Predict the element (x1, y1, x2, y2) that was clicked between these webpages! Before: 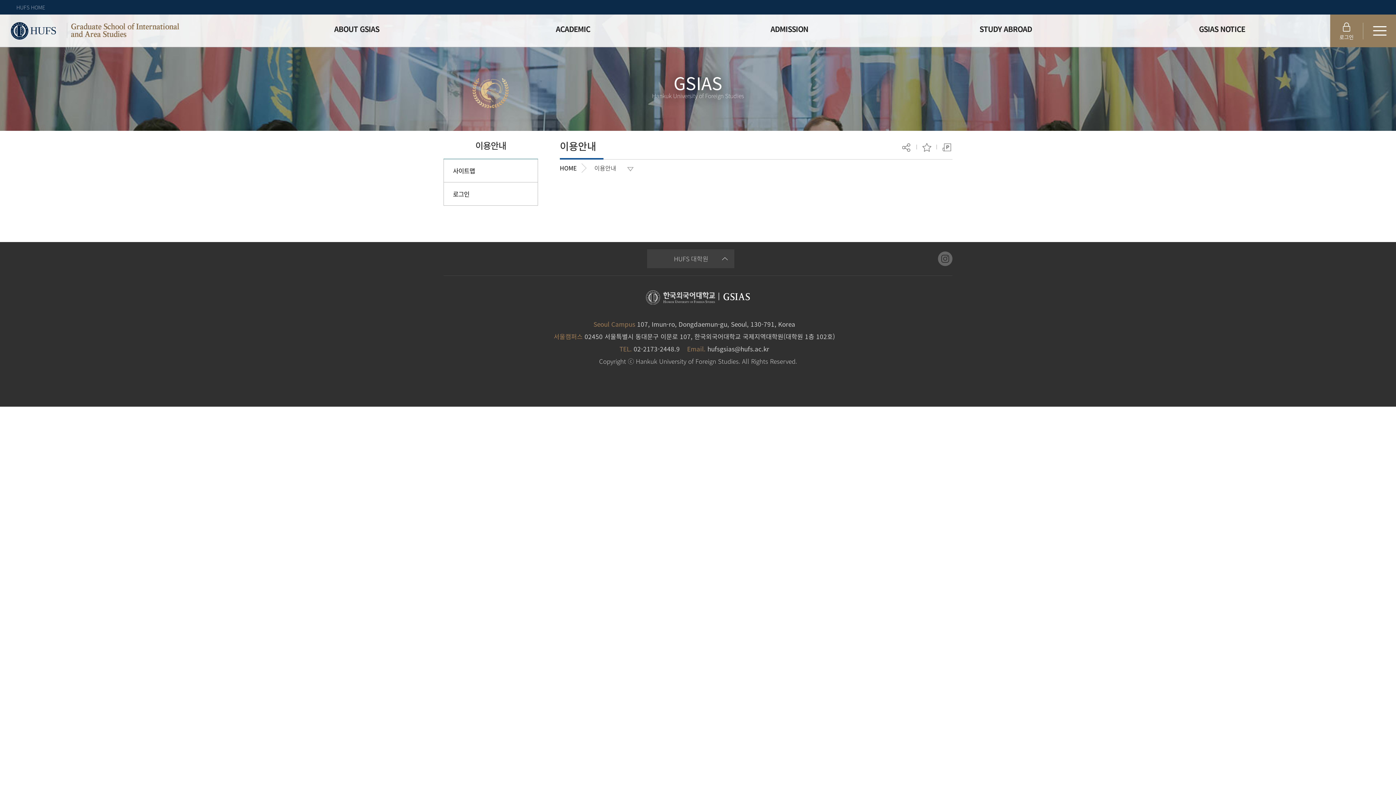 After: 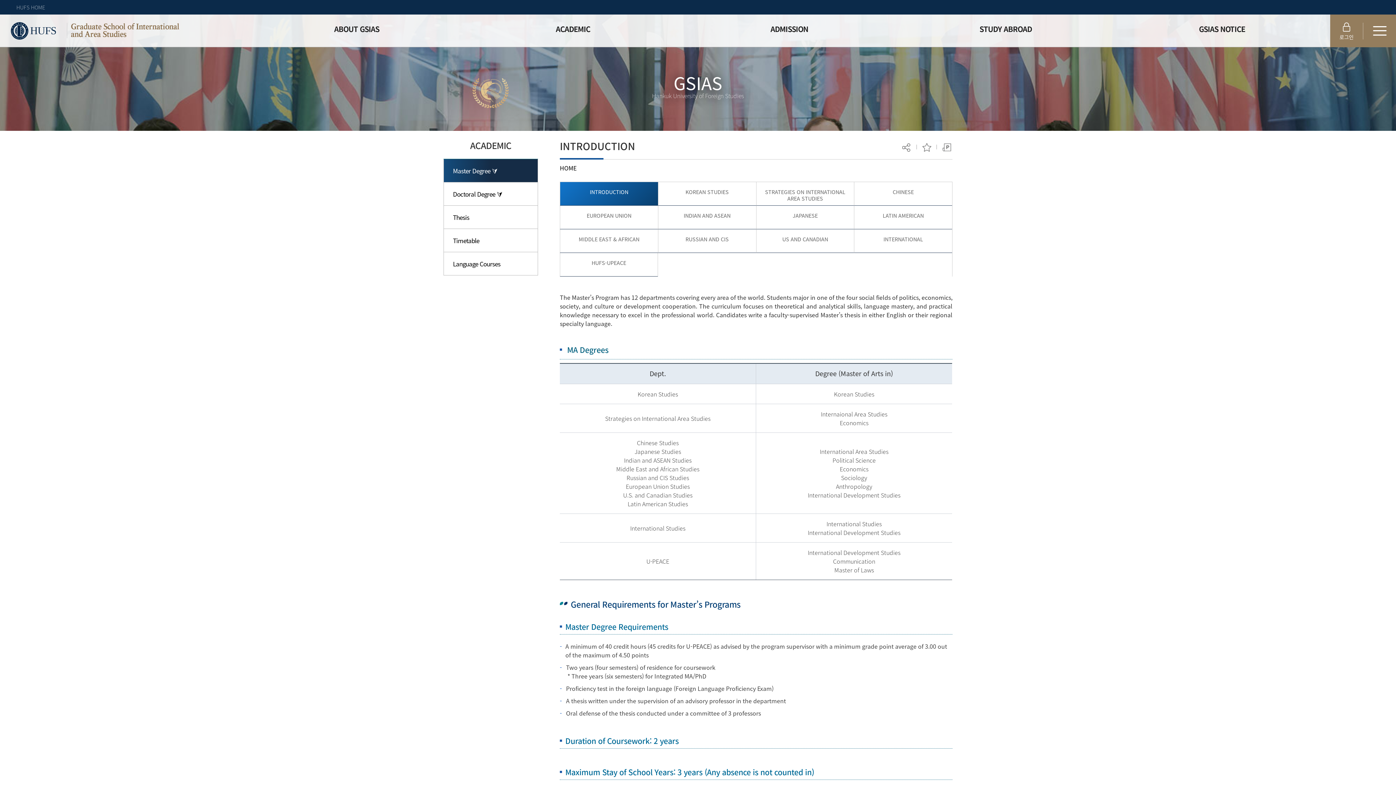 Action: label: ACADEMIC bbox: (465, 24, 681, 44)